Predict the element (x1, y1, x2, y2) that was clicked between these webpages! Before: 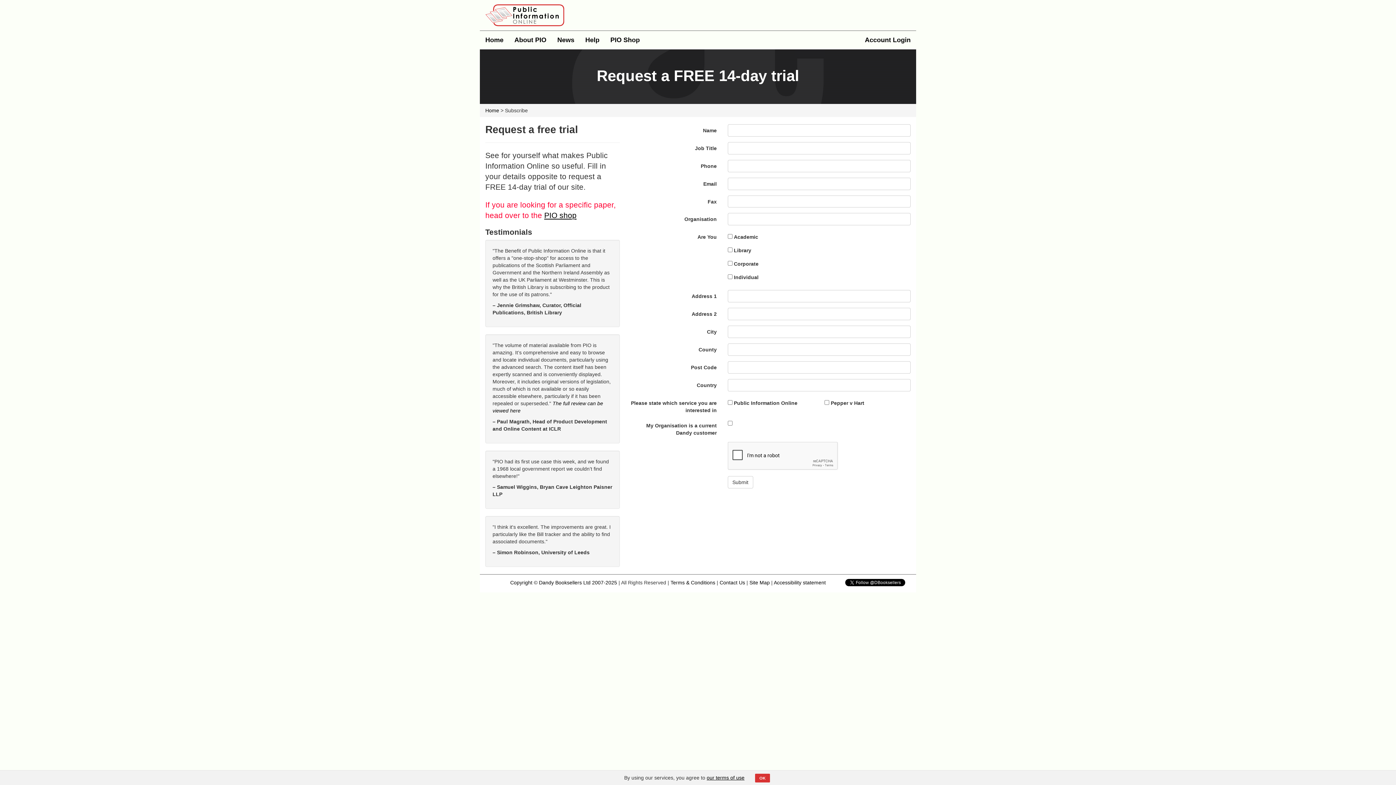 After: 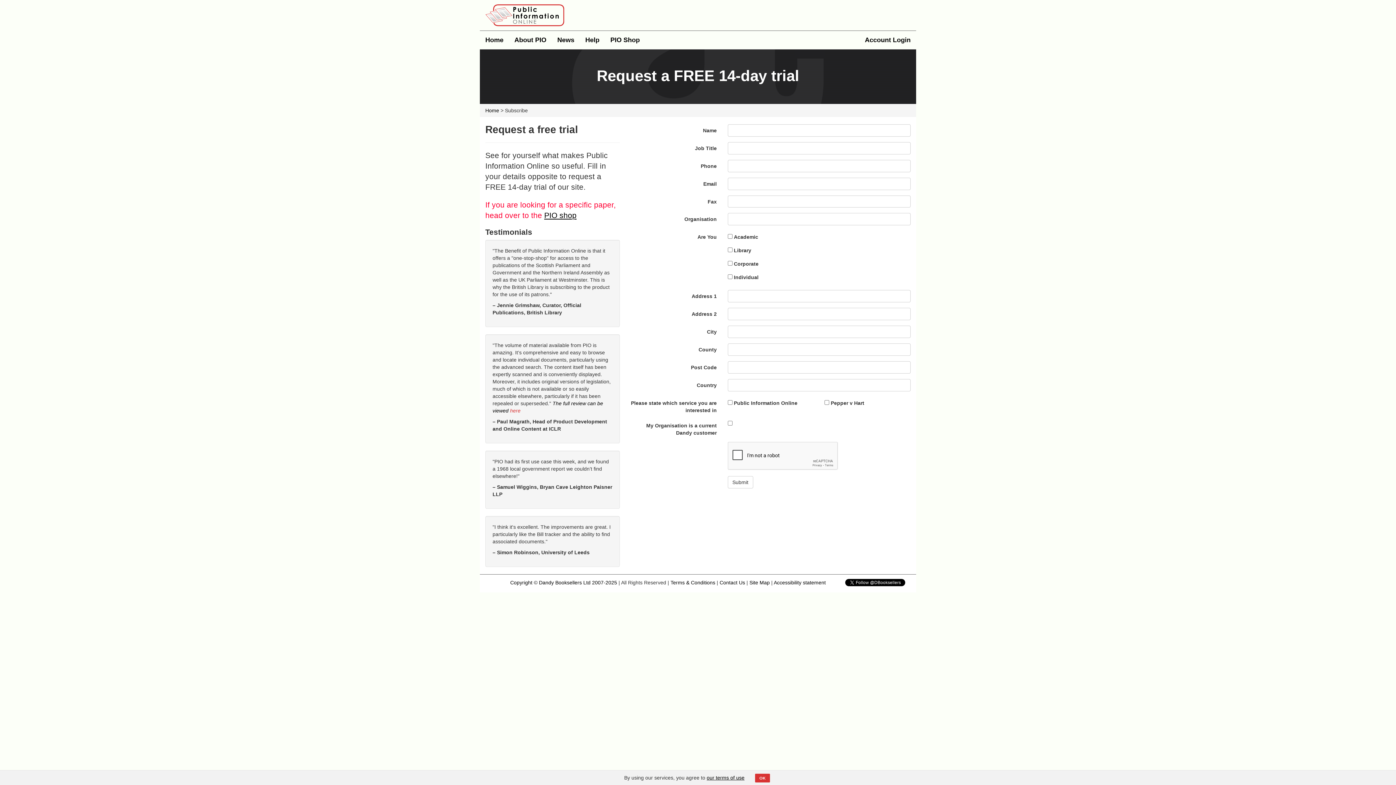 Action: label: here bbox: (510, 408, 520, 413)